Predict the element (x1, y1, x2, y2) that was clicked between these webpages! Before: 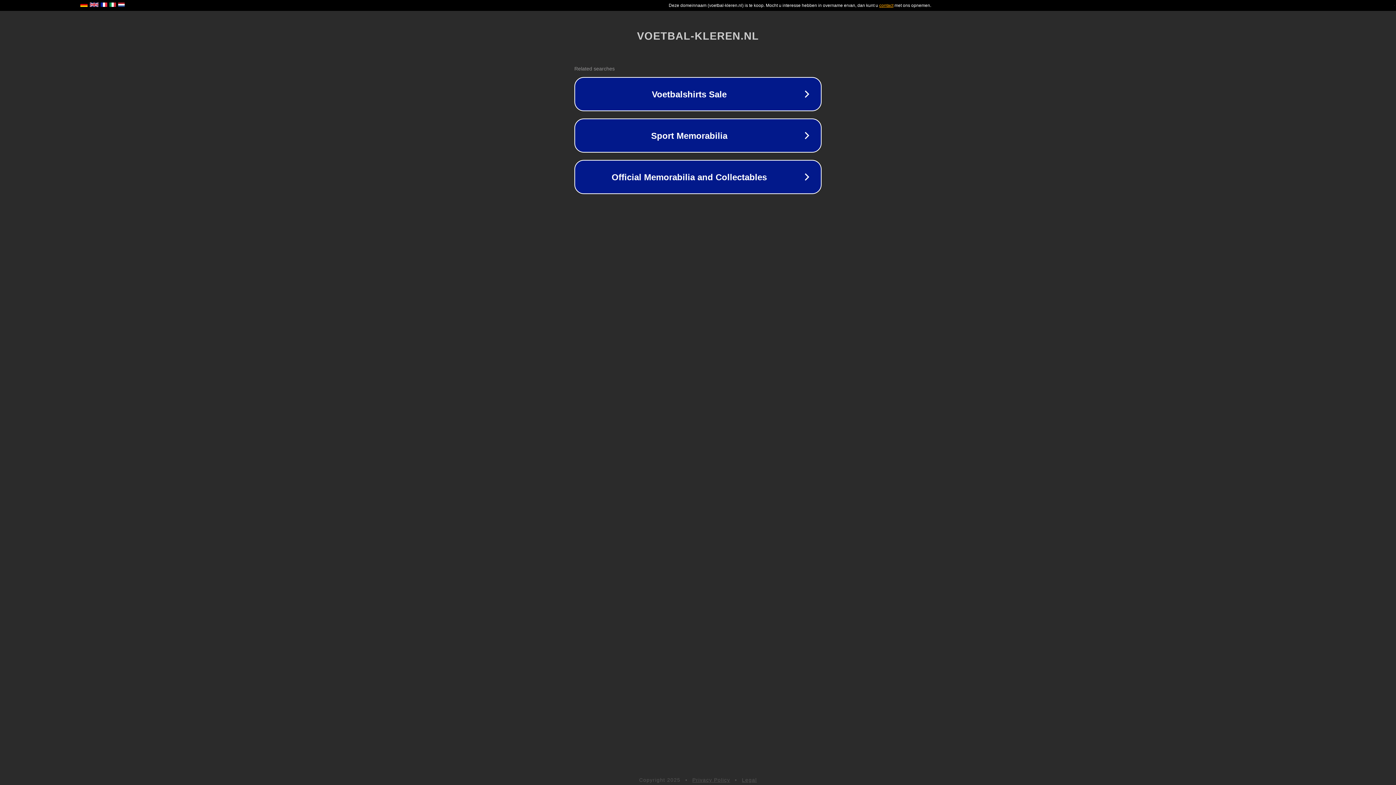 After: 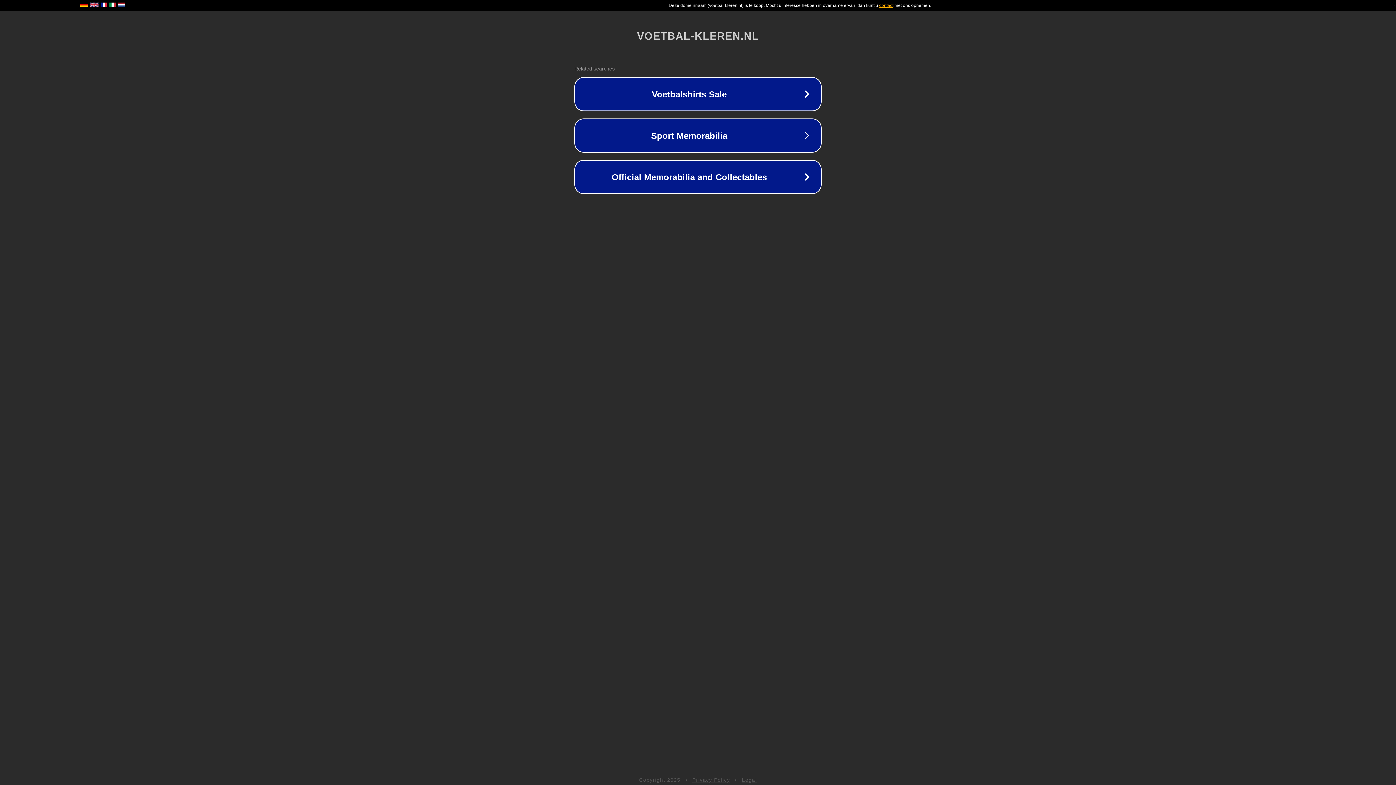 Action: bbox: (692, 777, 730, 783) label: Privacy Policy